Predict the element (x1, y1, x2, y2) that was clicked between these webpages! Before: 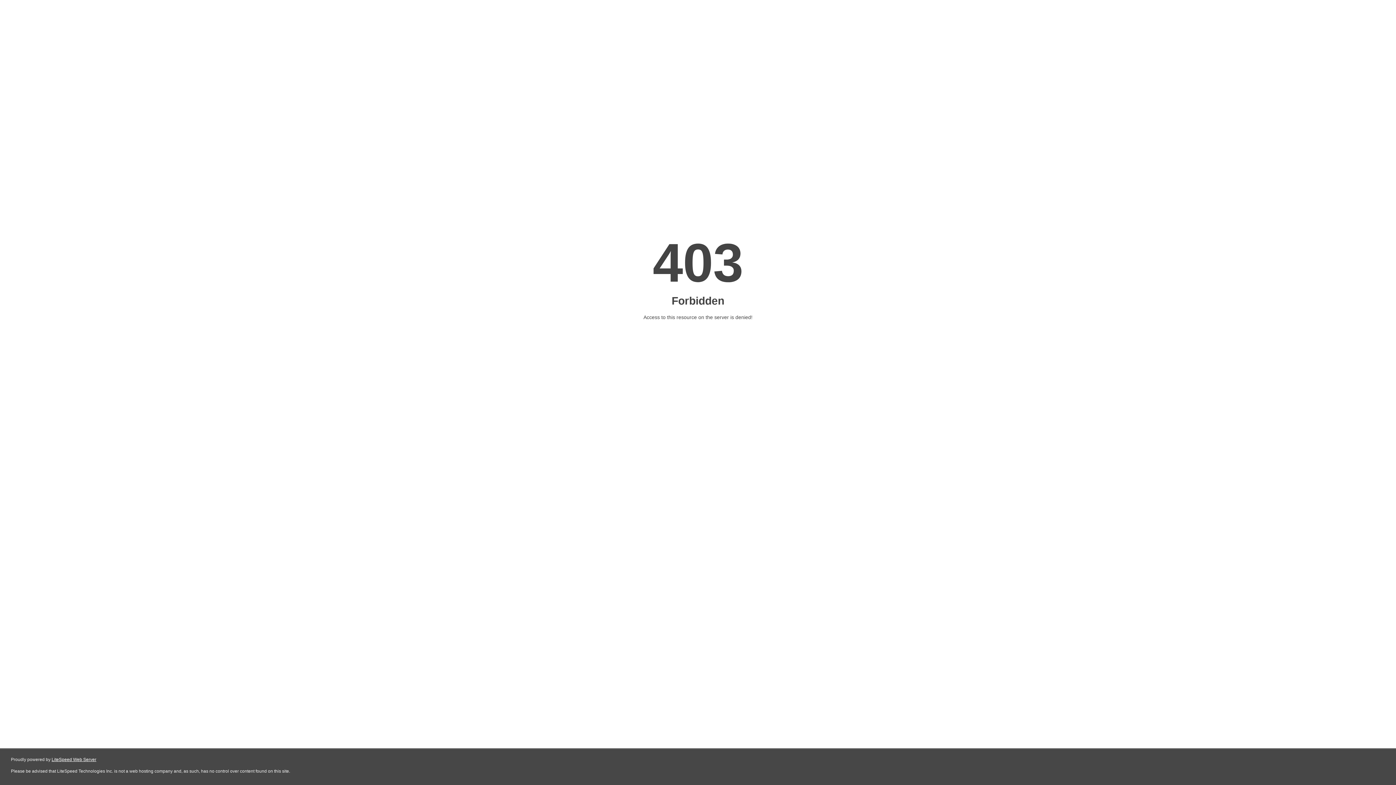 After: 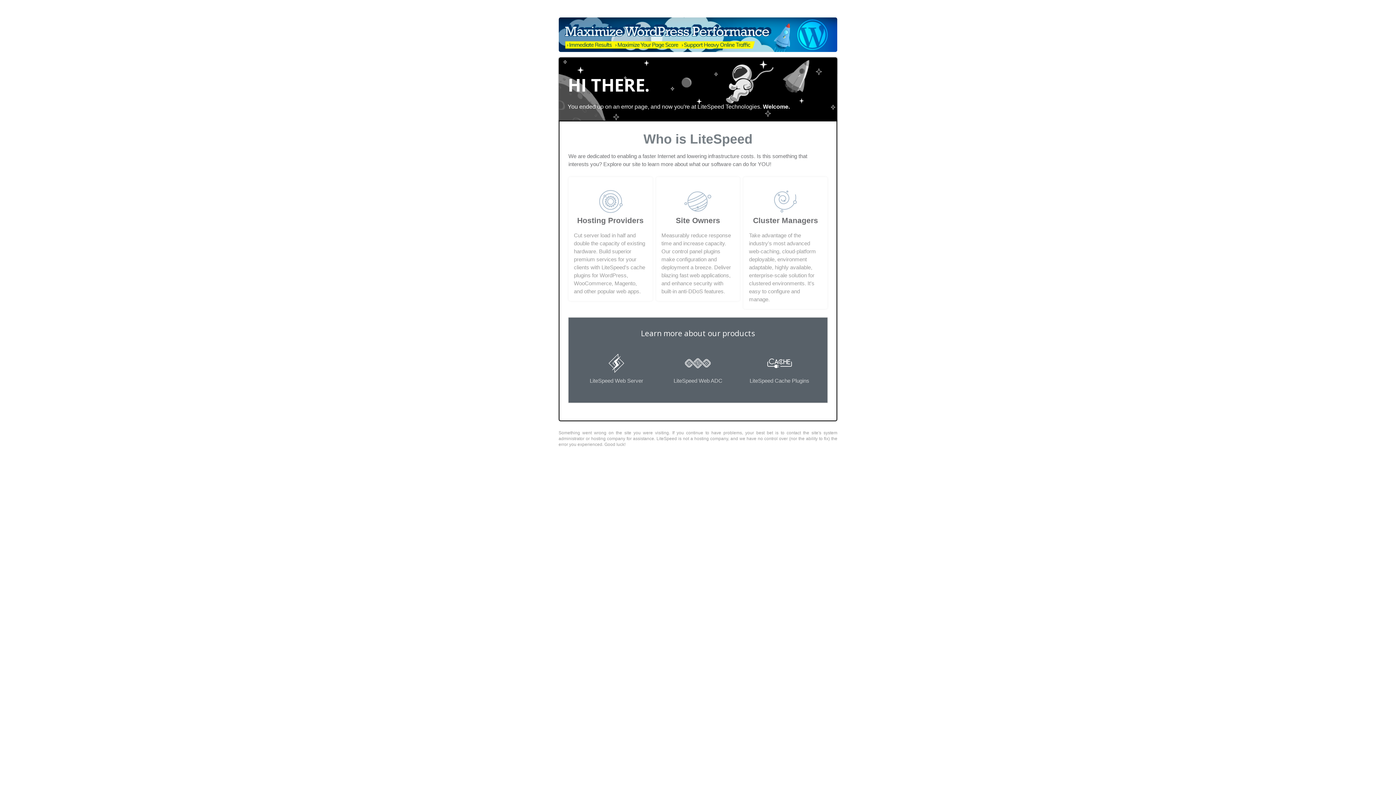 Action: bbox: (51, 757, 96, 762) label: LiteSpeed Web Server